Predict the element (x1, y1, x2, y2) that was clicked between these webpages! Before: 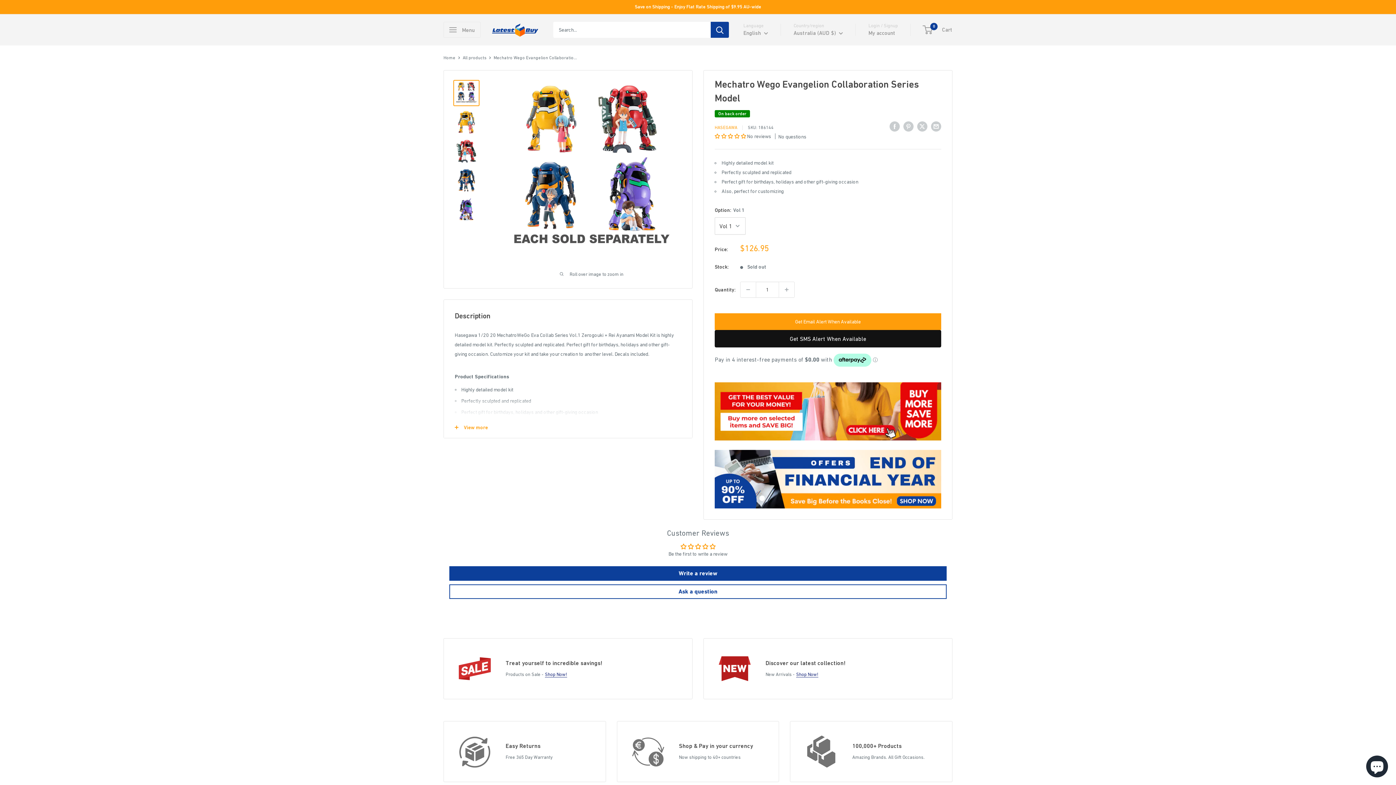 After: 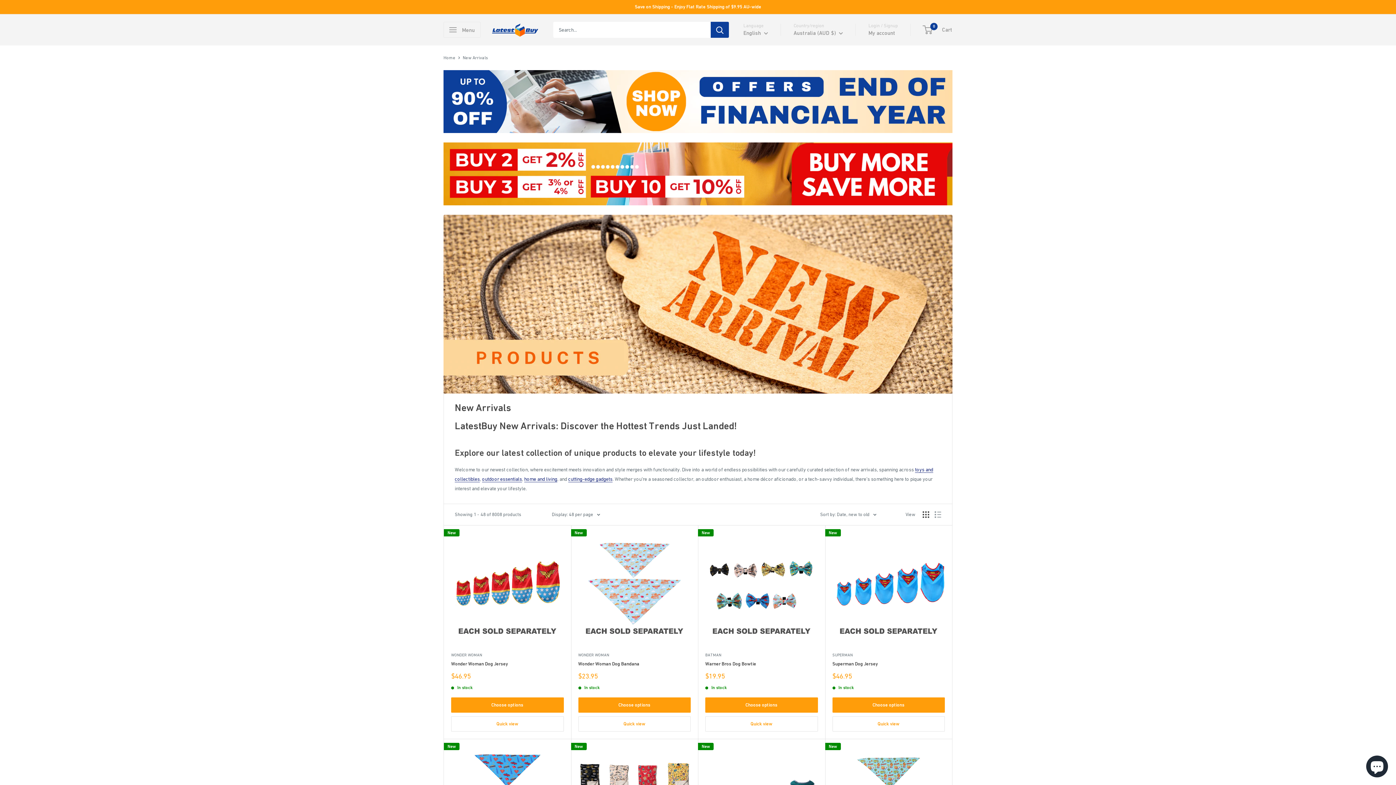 Action: label: Shop Now! bbox: (796, 672, 818, 677)